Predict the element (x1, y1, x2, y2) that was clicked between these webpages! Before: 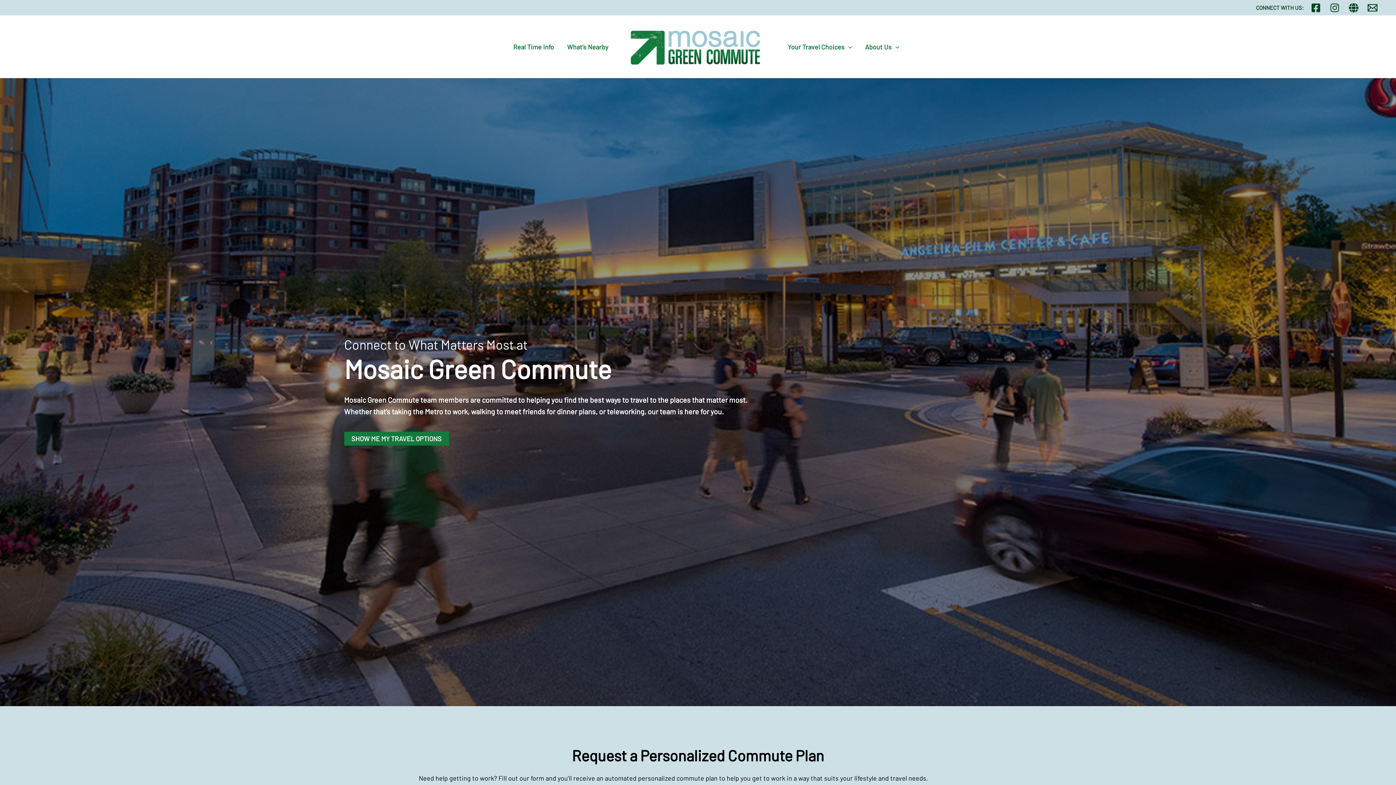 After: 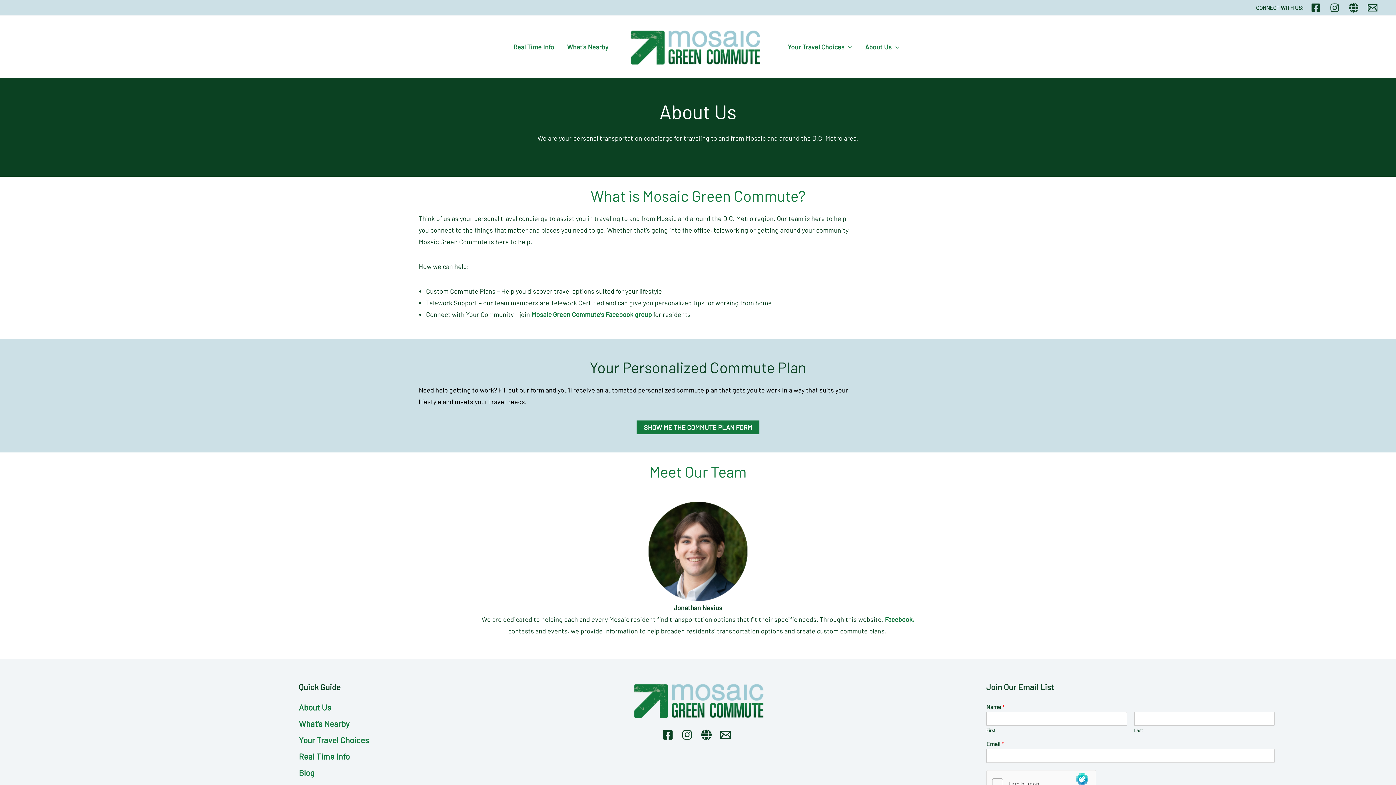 Action: label: About Us bbox: (858, 34, 906, 59)